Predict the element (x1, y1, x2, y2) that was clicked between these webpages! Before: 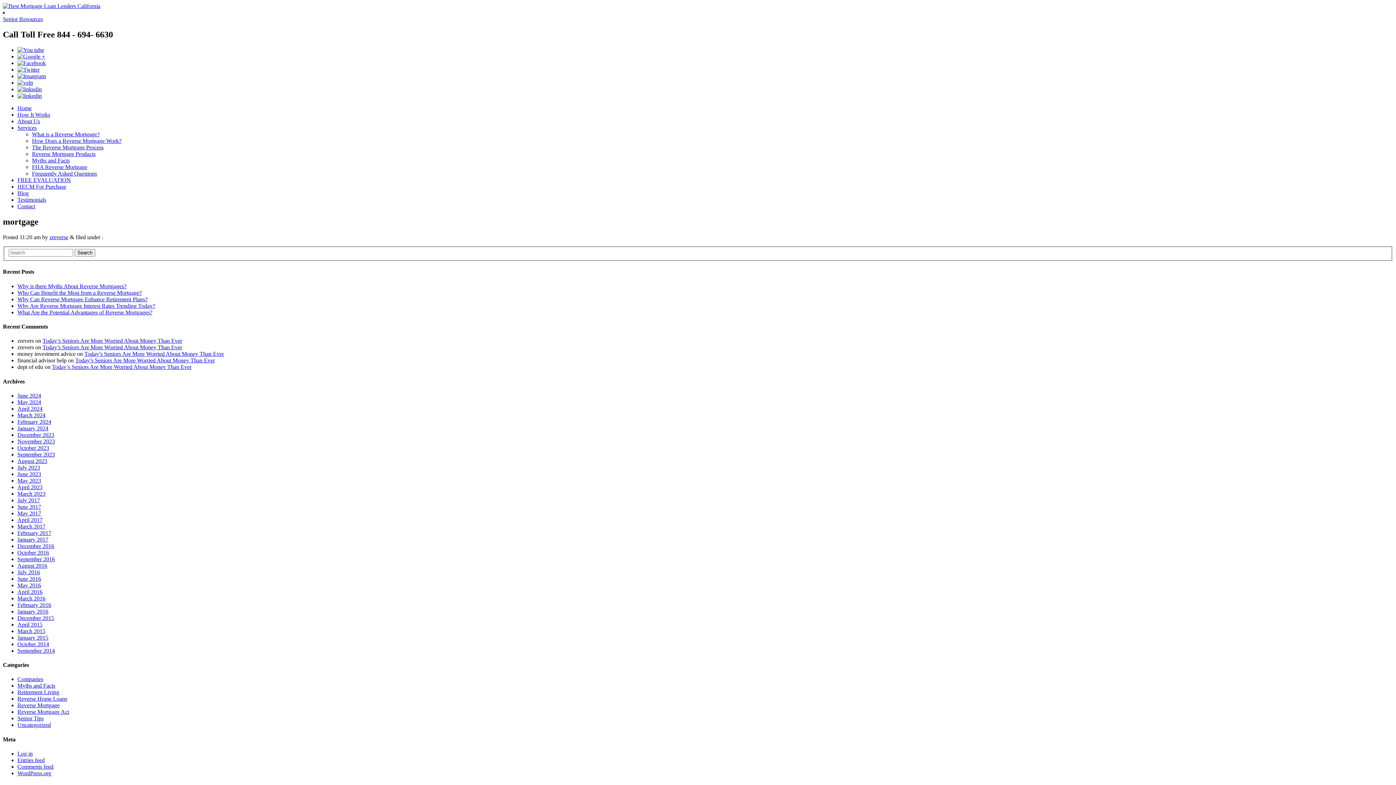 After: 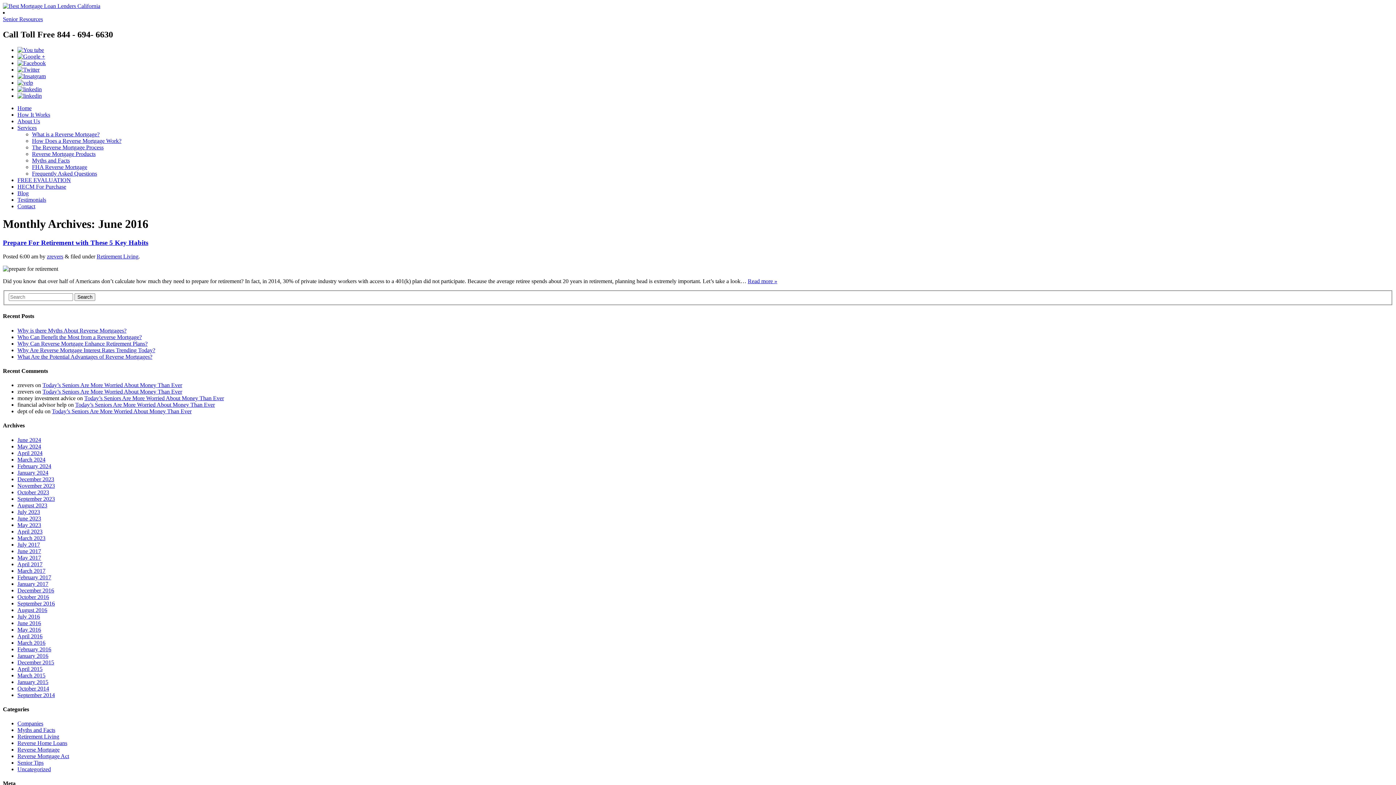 Action: bbox: (17, 575, 41, 582) label: June 2016